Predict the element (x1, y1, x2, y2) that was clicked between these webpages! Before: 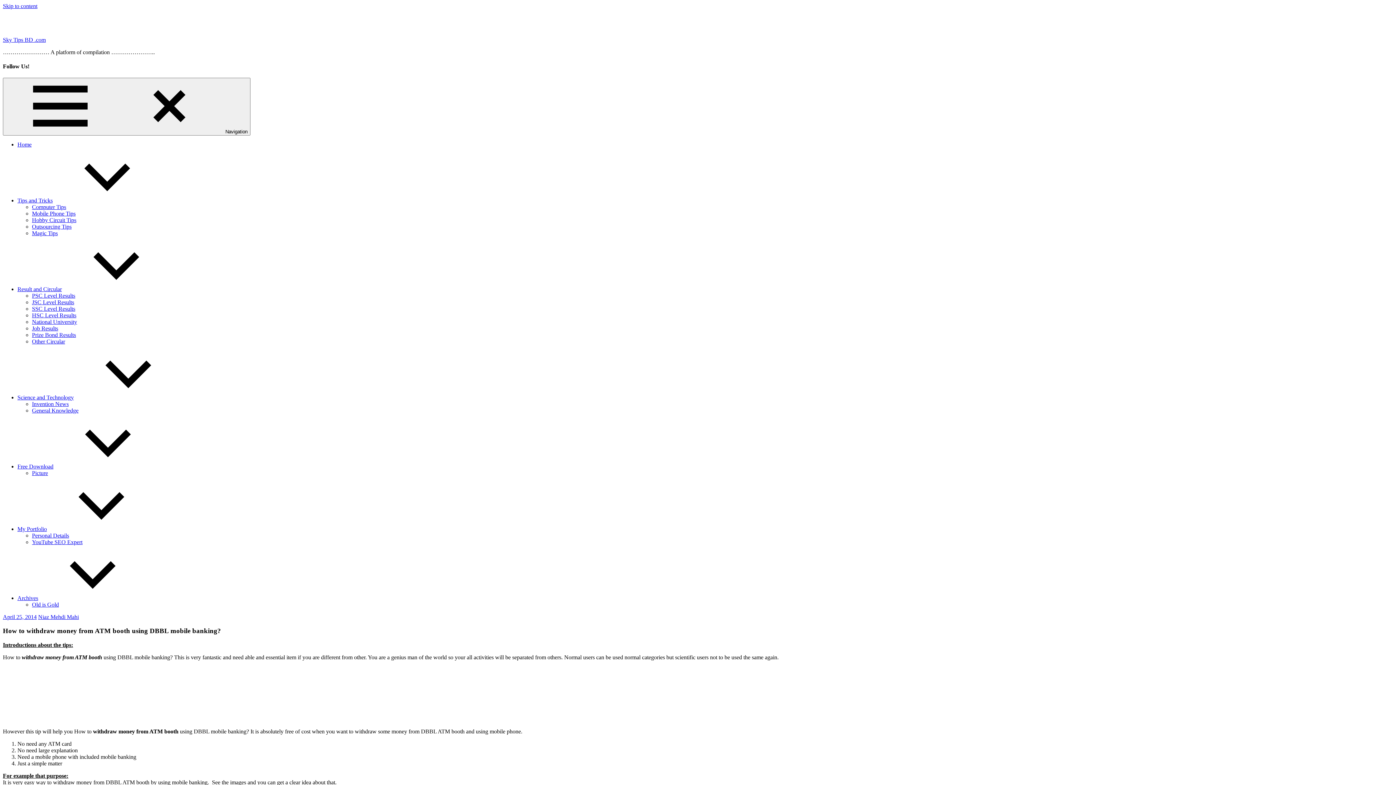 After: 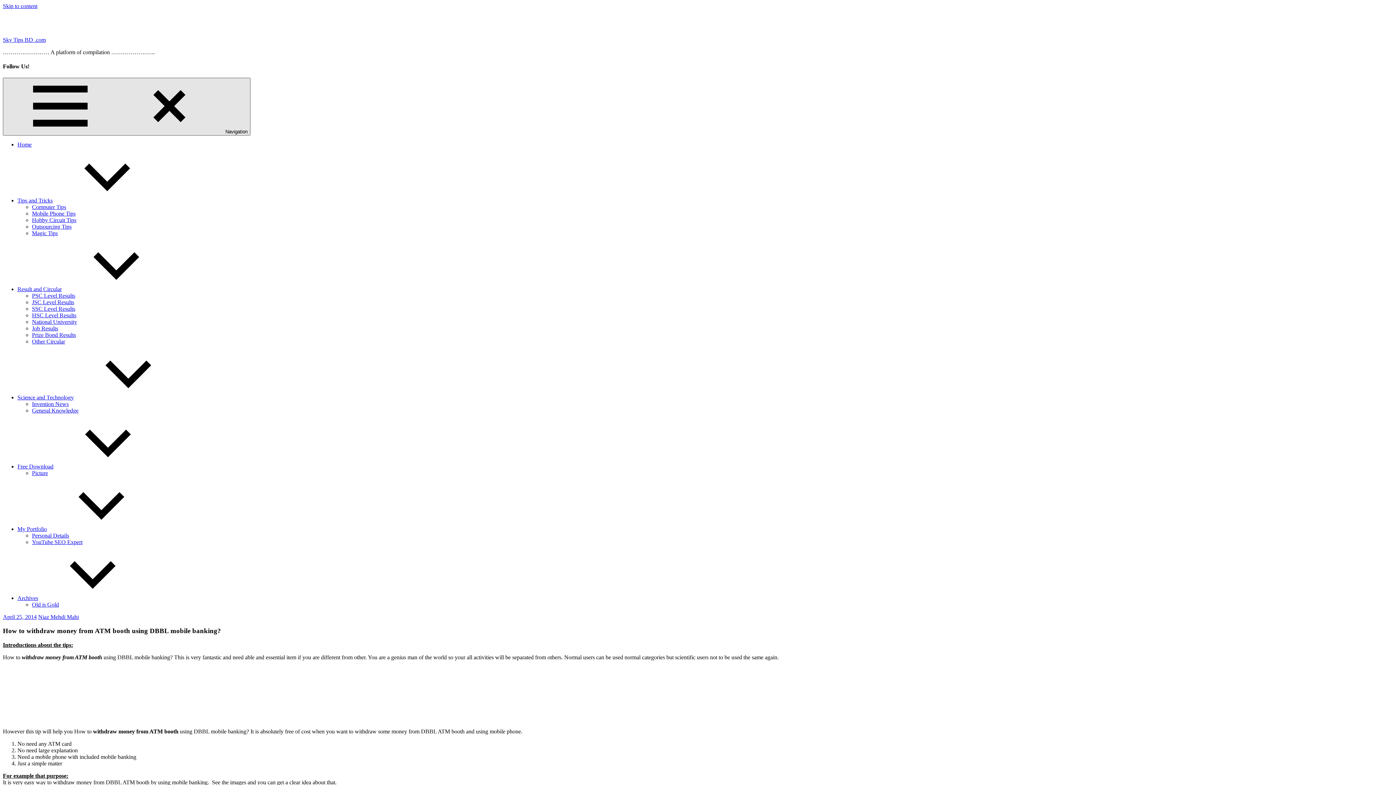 Action: bbox: (2, 77, 250, 135) label:  Navigation